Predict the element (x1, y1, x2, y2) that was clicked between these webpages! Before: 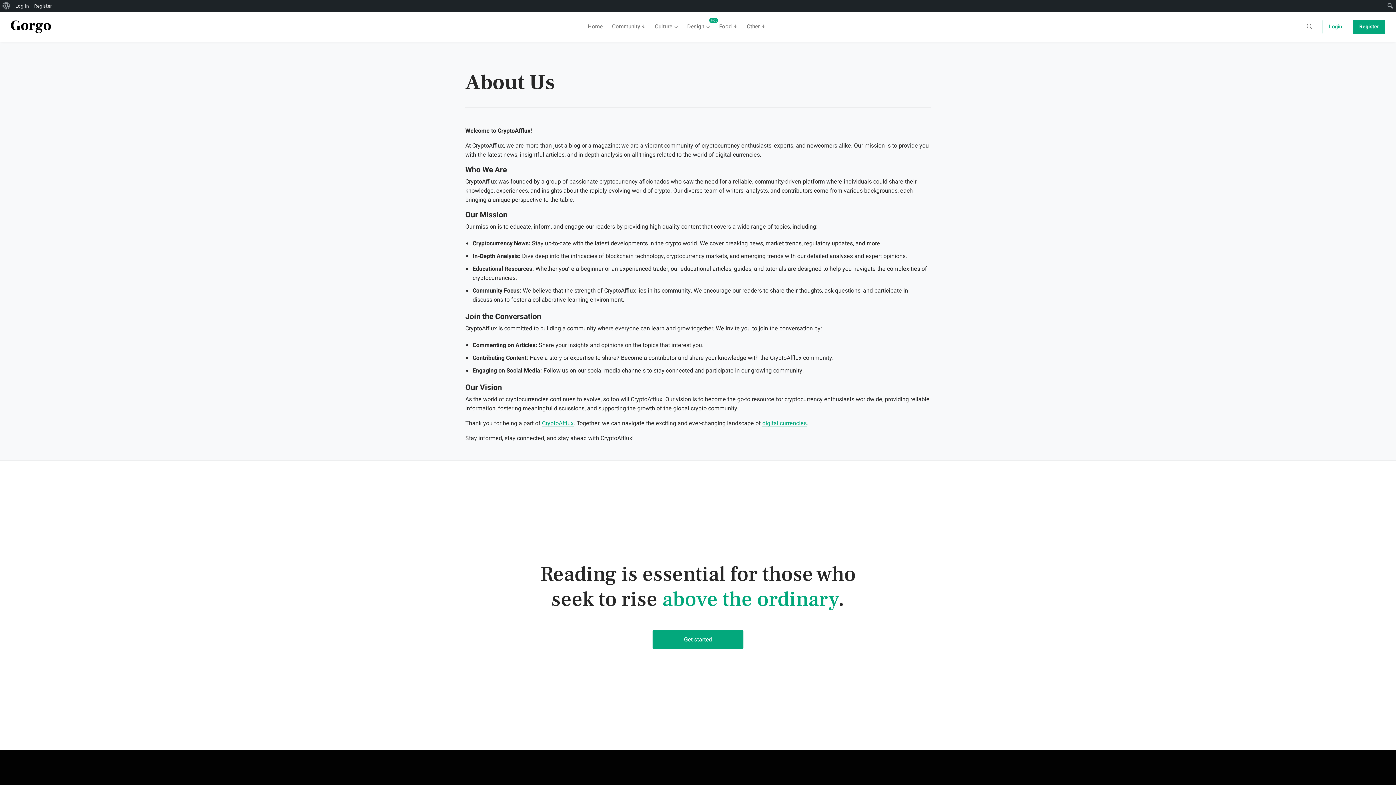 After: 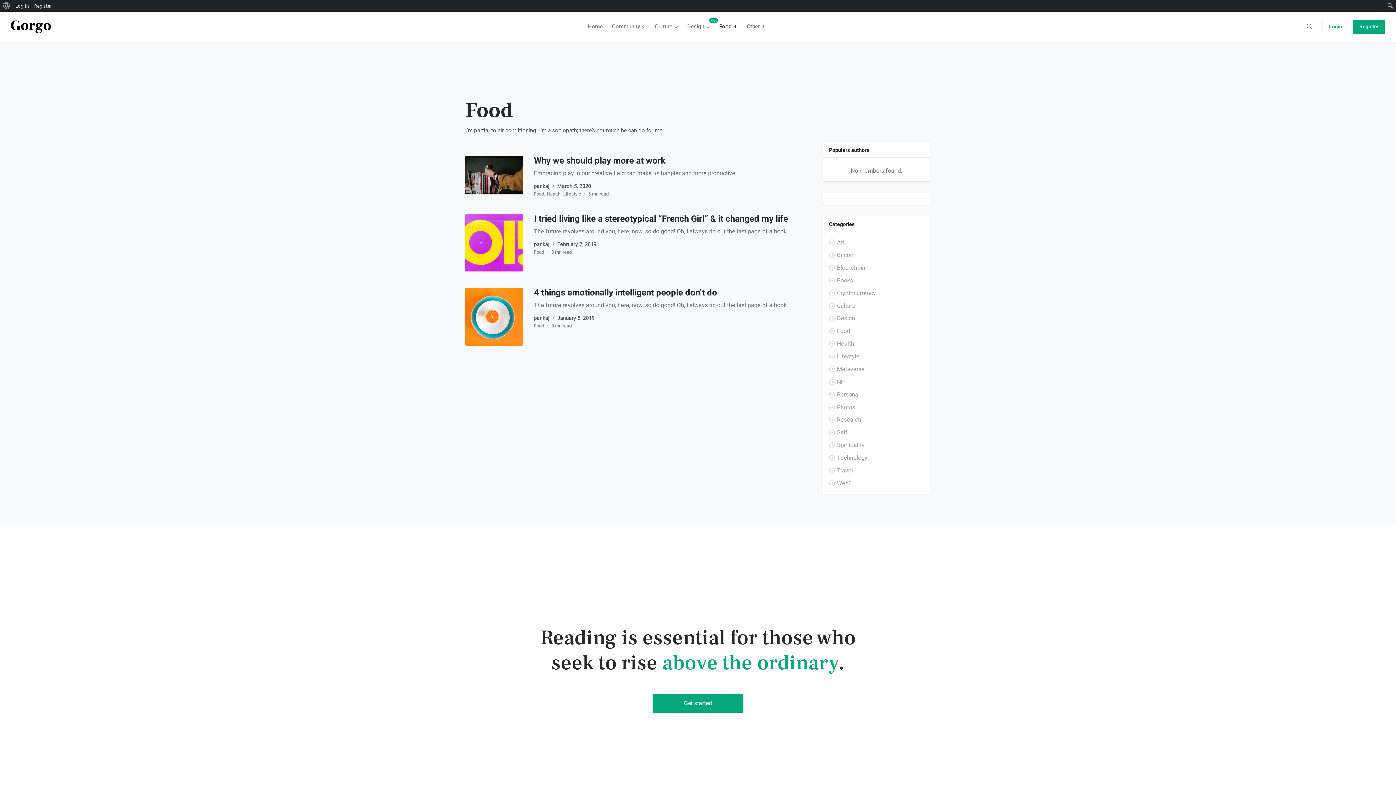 Action: label: Food bbox: (714, 11, 742, 41)